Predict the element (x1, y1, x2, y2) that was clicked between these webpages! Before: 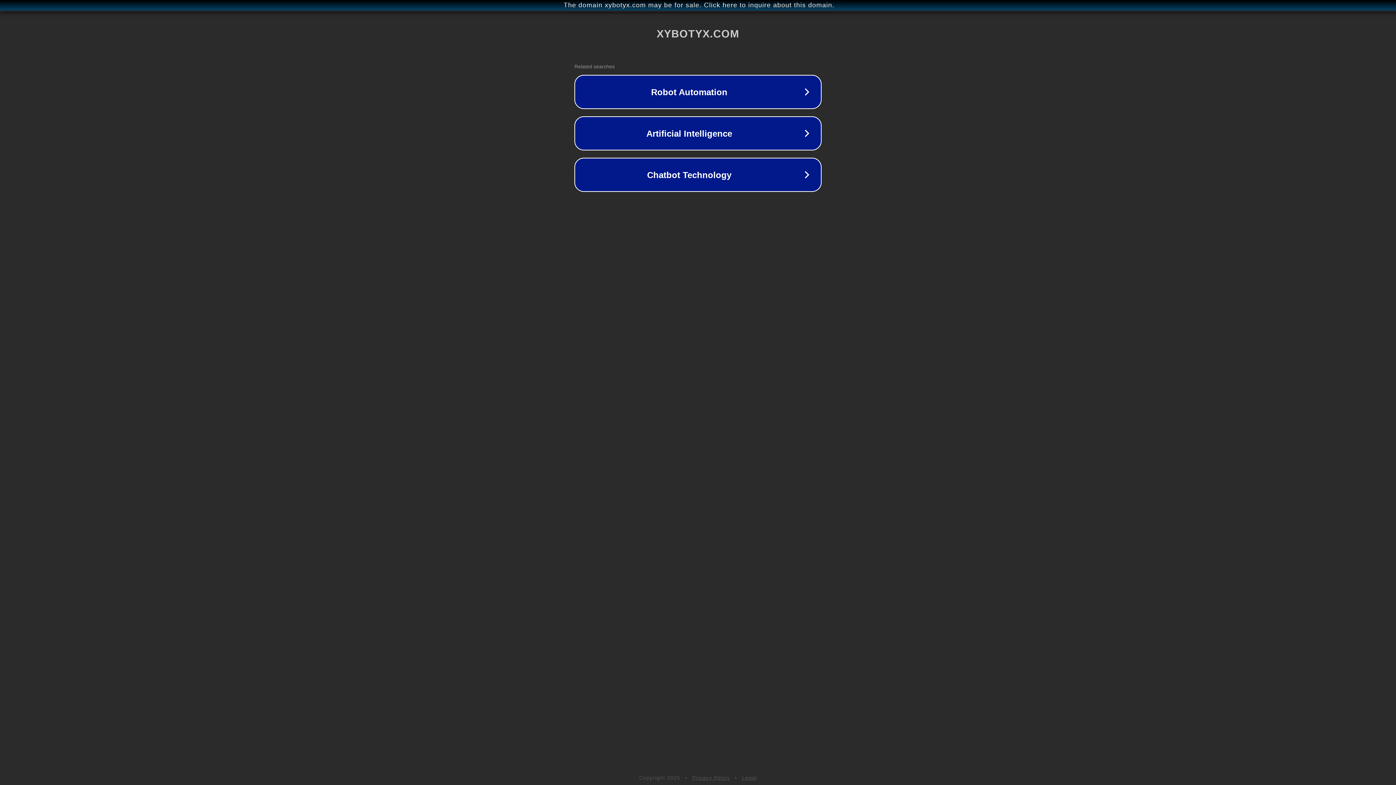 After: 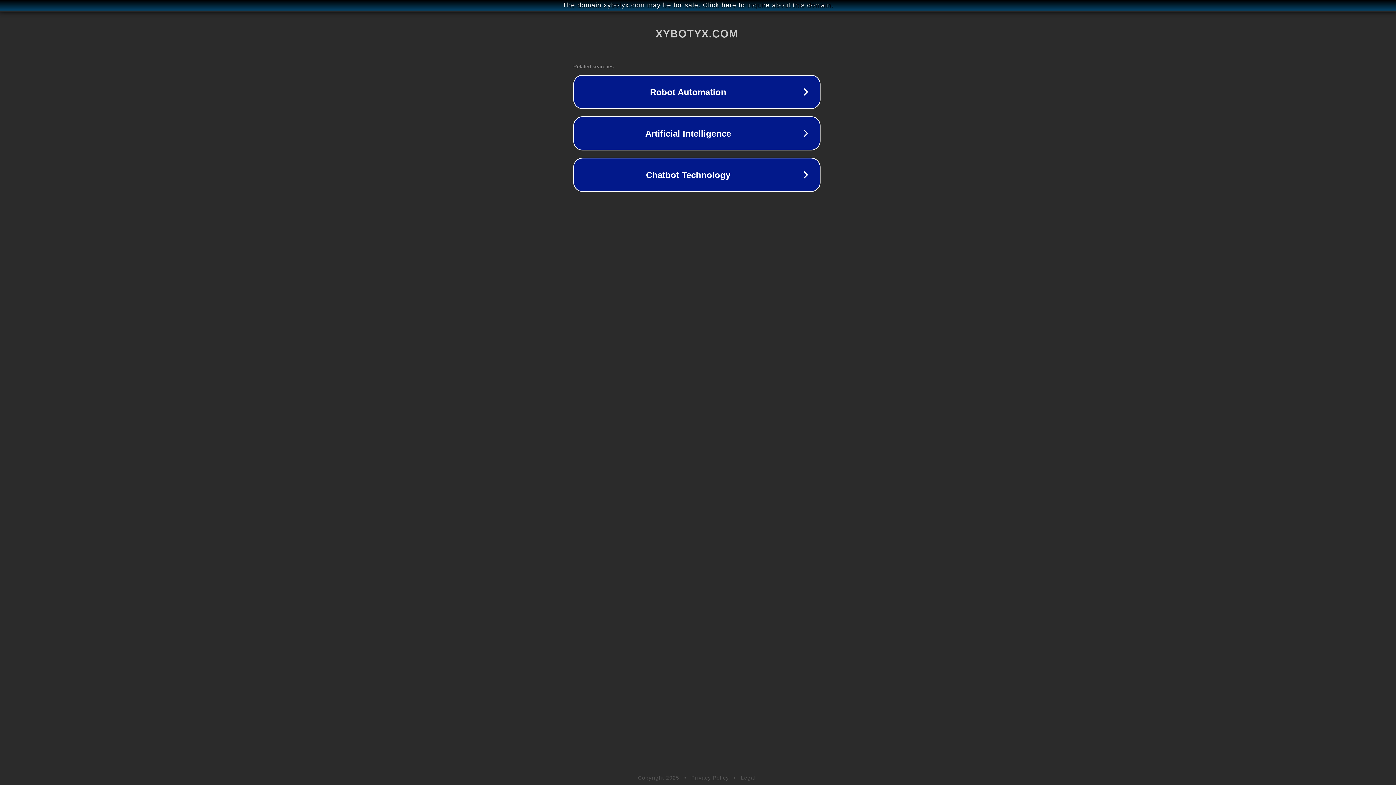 Action: bbox: (1, 1, 1397, 9) label: The domain xybotyx.com may be for sale. Click here to inquire about this domain.